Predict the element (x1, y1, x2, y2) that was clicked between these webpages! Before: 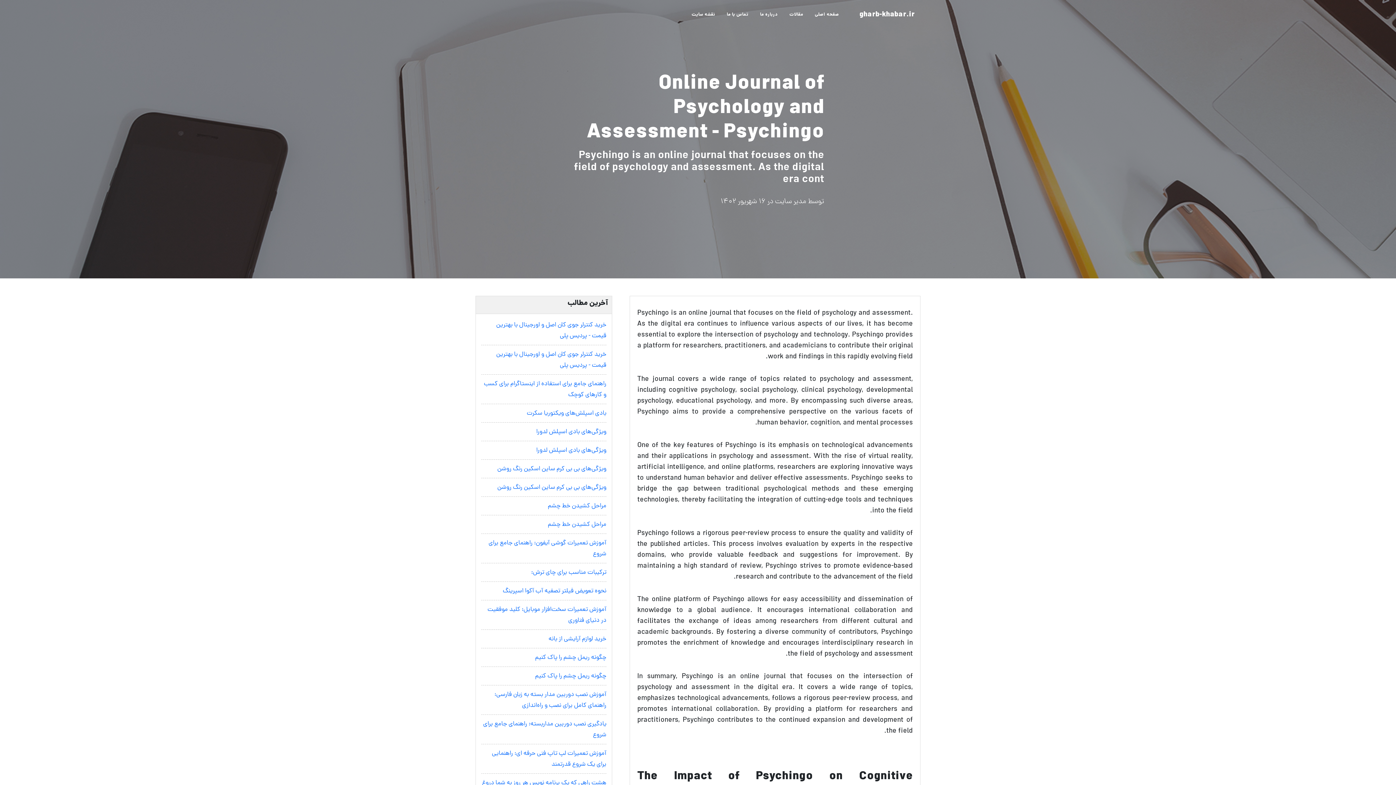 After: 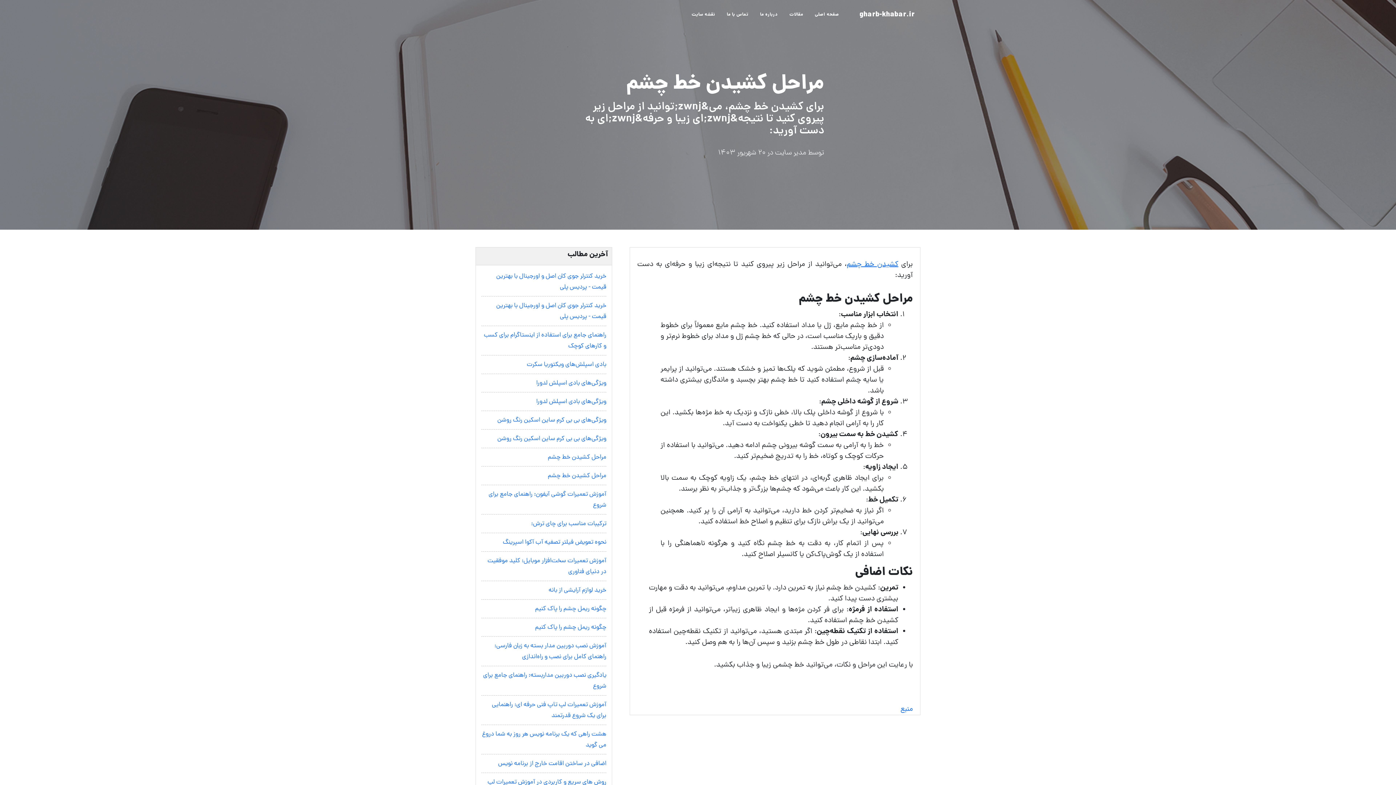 Action: bbox: (548, 501, 606, 511) label: مراحل کشیدن خط چشم